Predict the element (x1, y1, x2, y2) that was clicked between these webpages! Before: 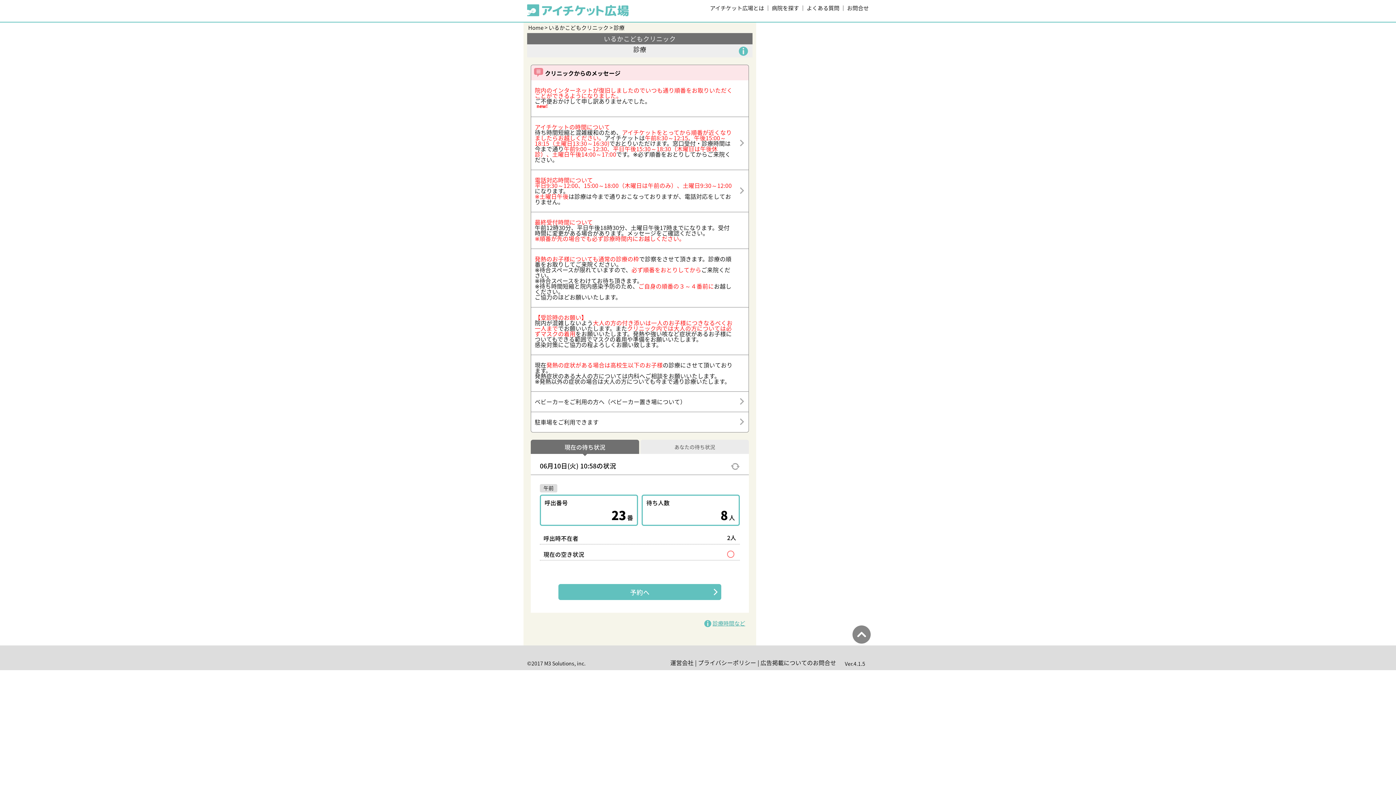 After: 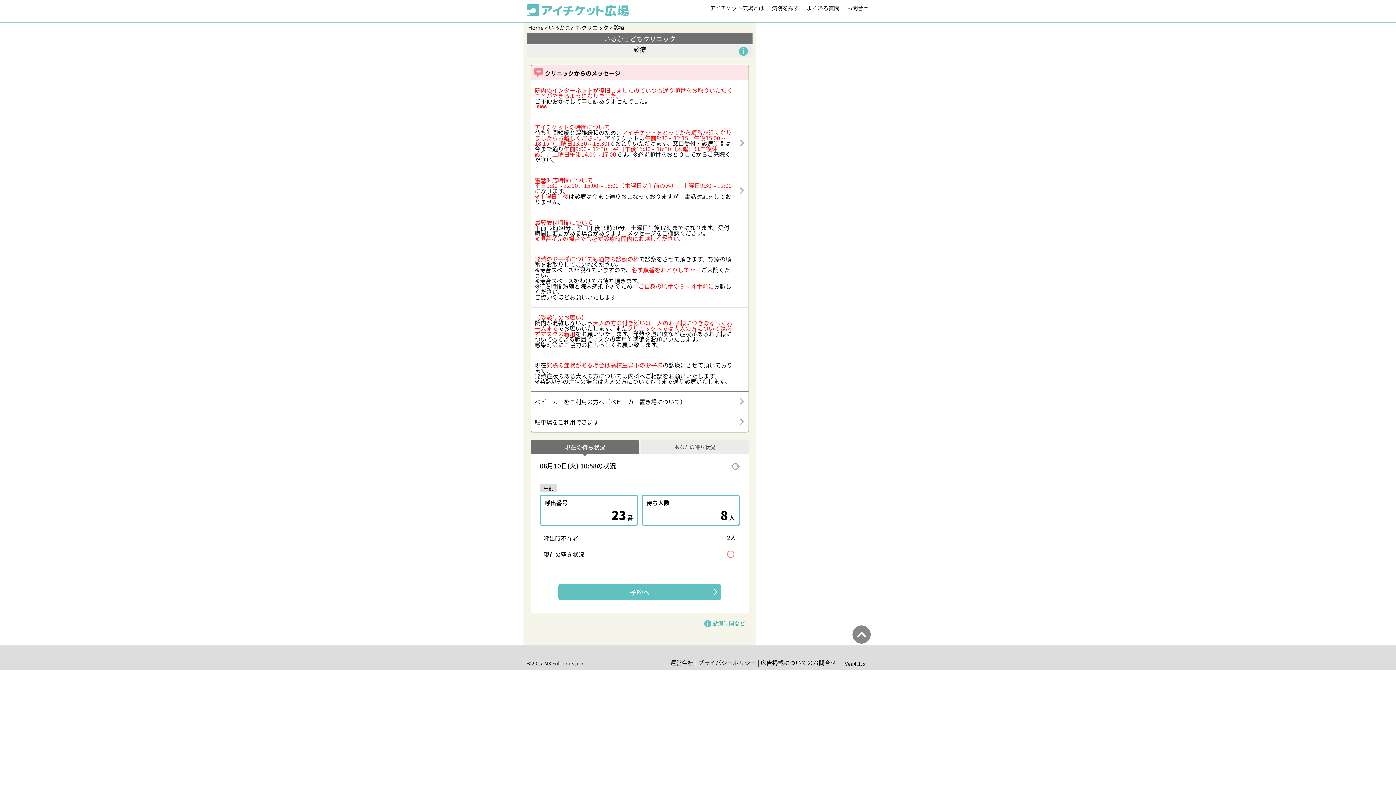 Action: label: 診療 bbox: (615, 24, 626, 31)